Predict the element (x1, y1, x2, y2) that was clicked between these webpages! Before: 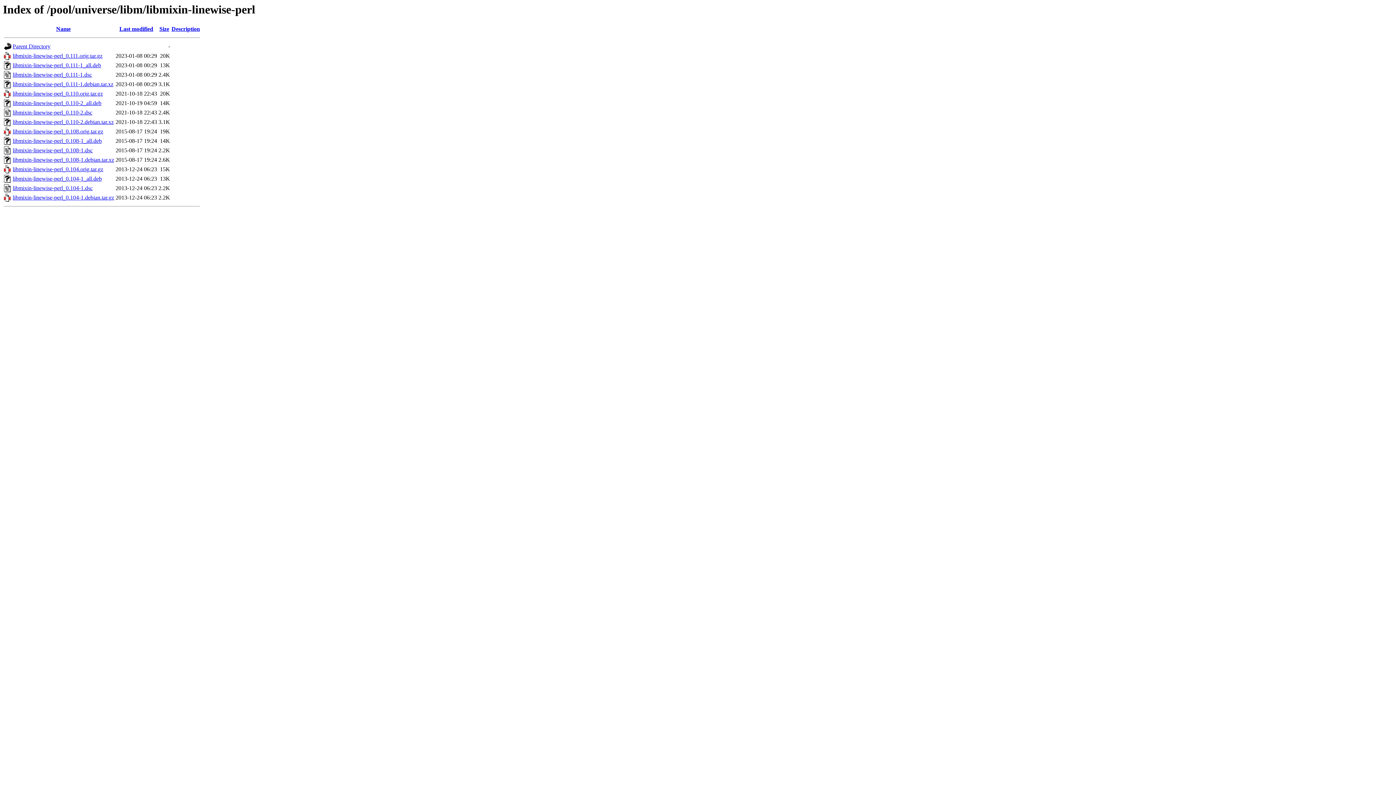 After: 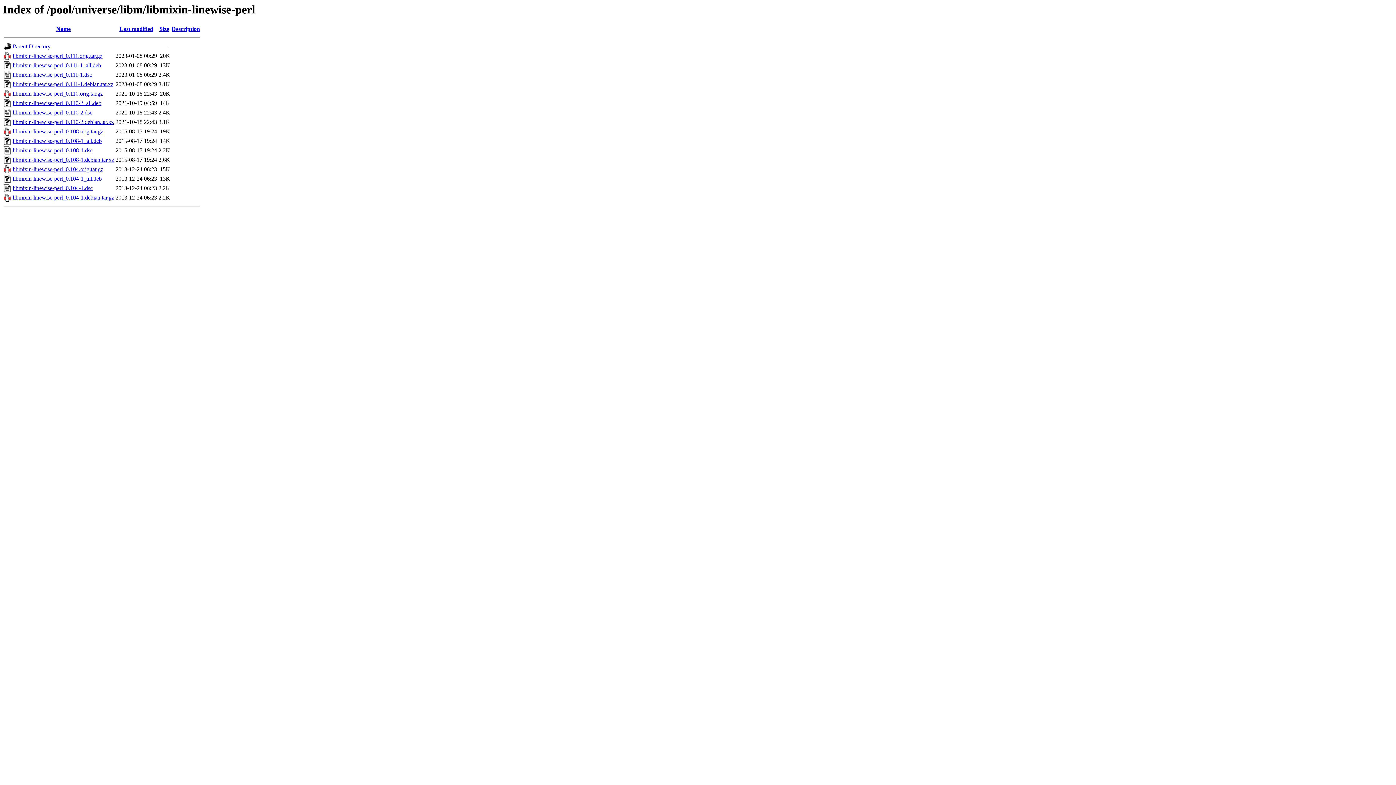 Action: label: libmixin-linewise-perl_0.108-1.debian.tar.xz bbox: (12, 156, 114, 163)